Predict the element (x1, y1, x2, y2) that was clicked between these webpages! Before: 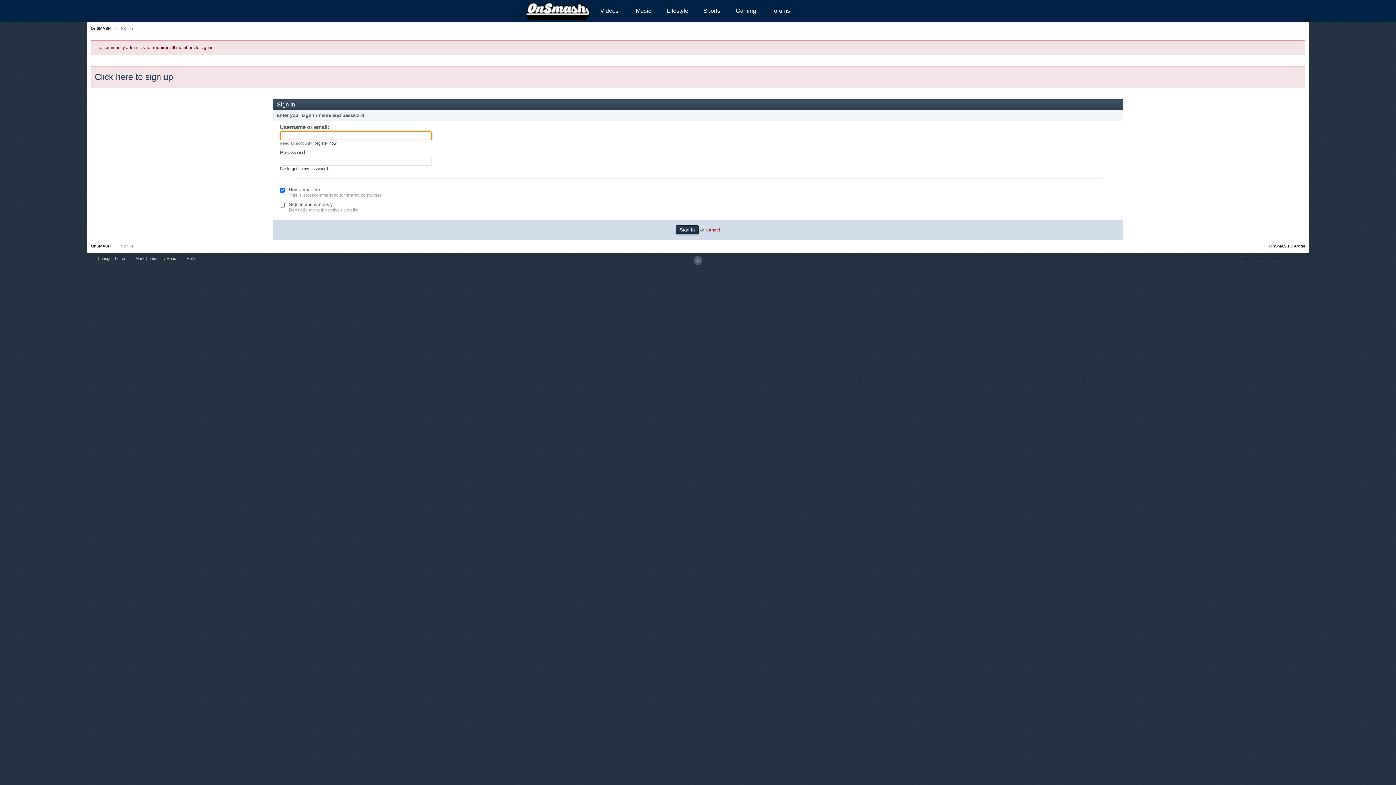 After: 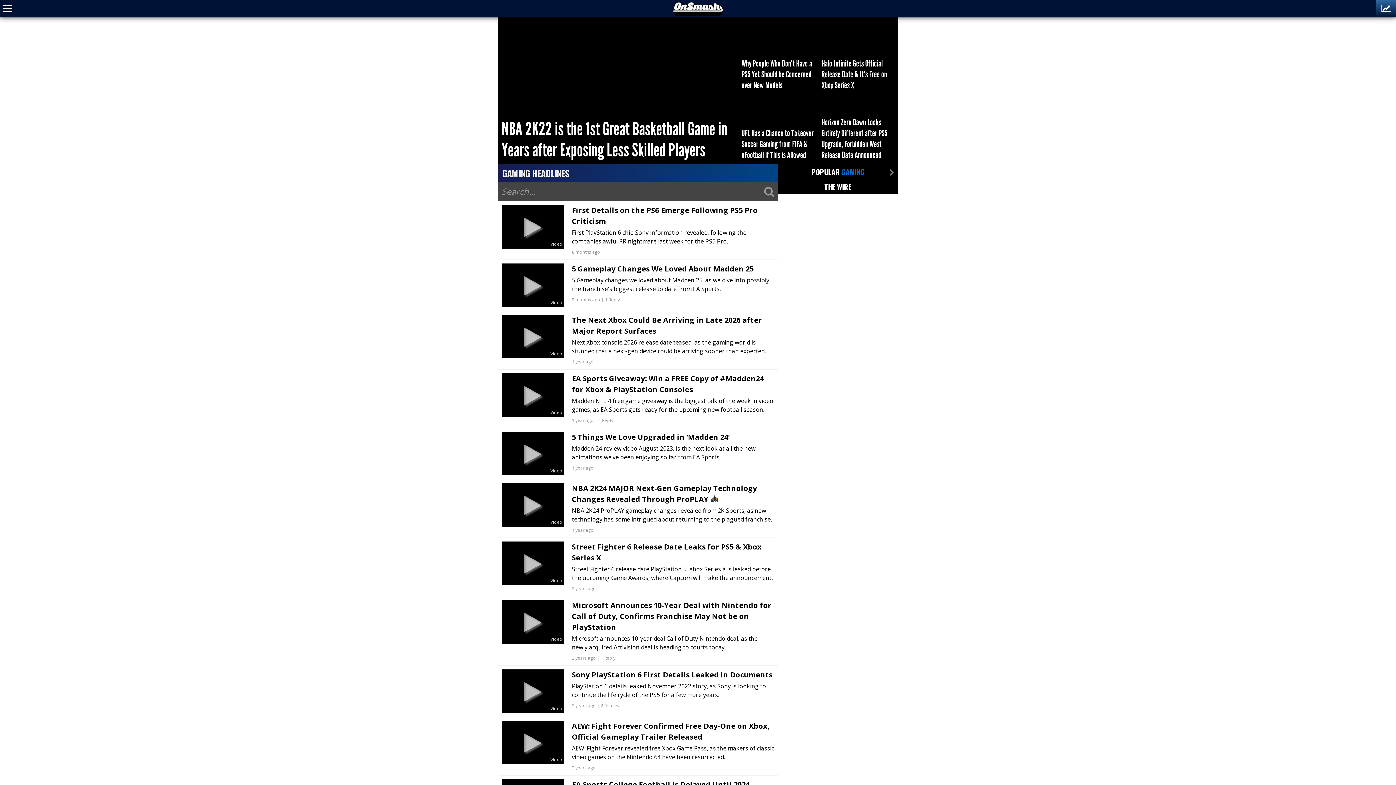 Action: bbox: (729, 1, 763, 20) label: Gaming